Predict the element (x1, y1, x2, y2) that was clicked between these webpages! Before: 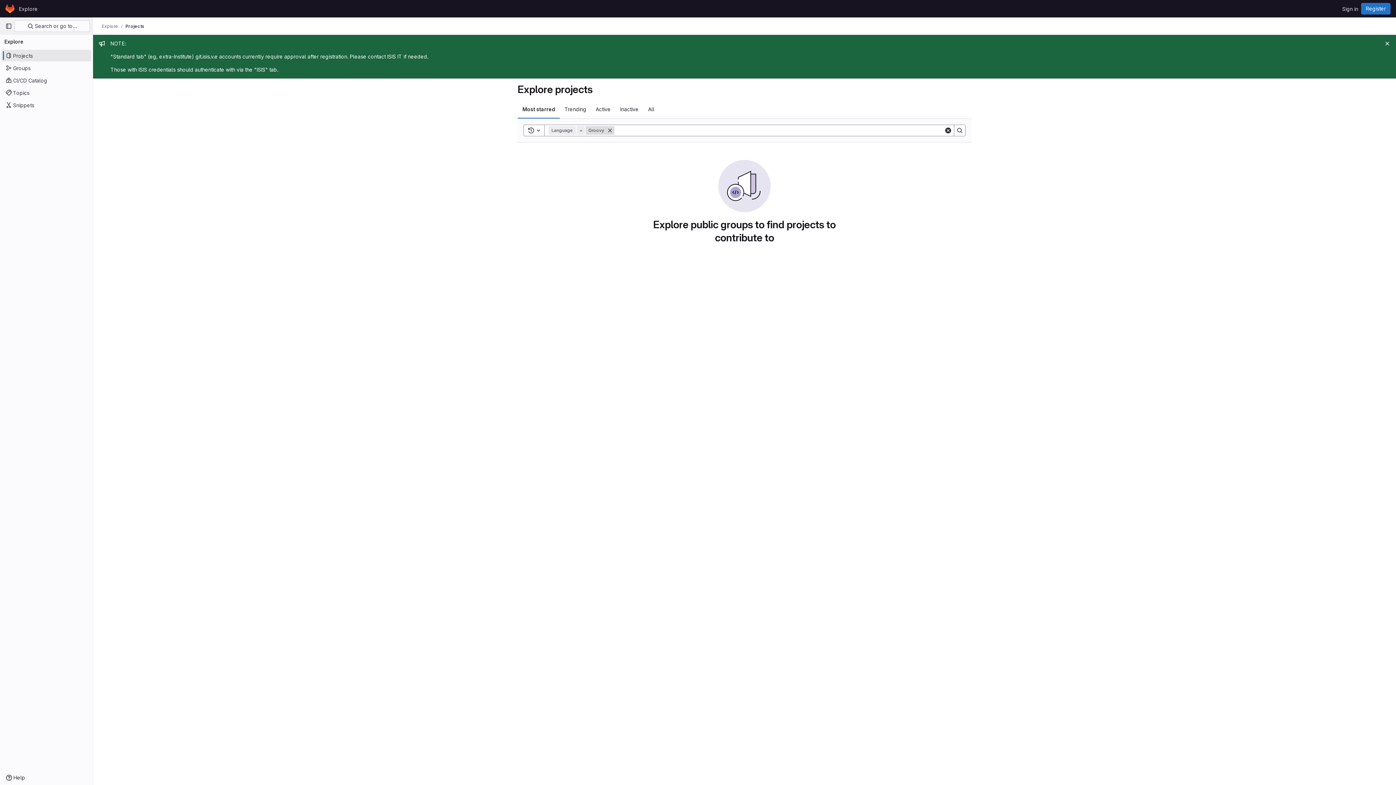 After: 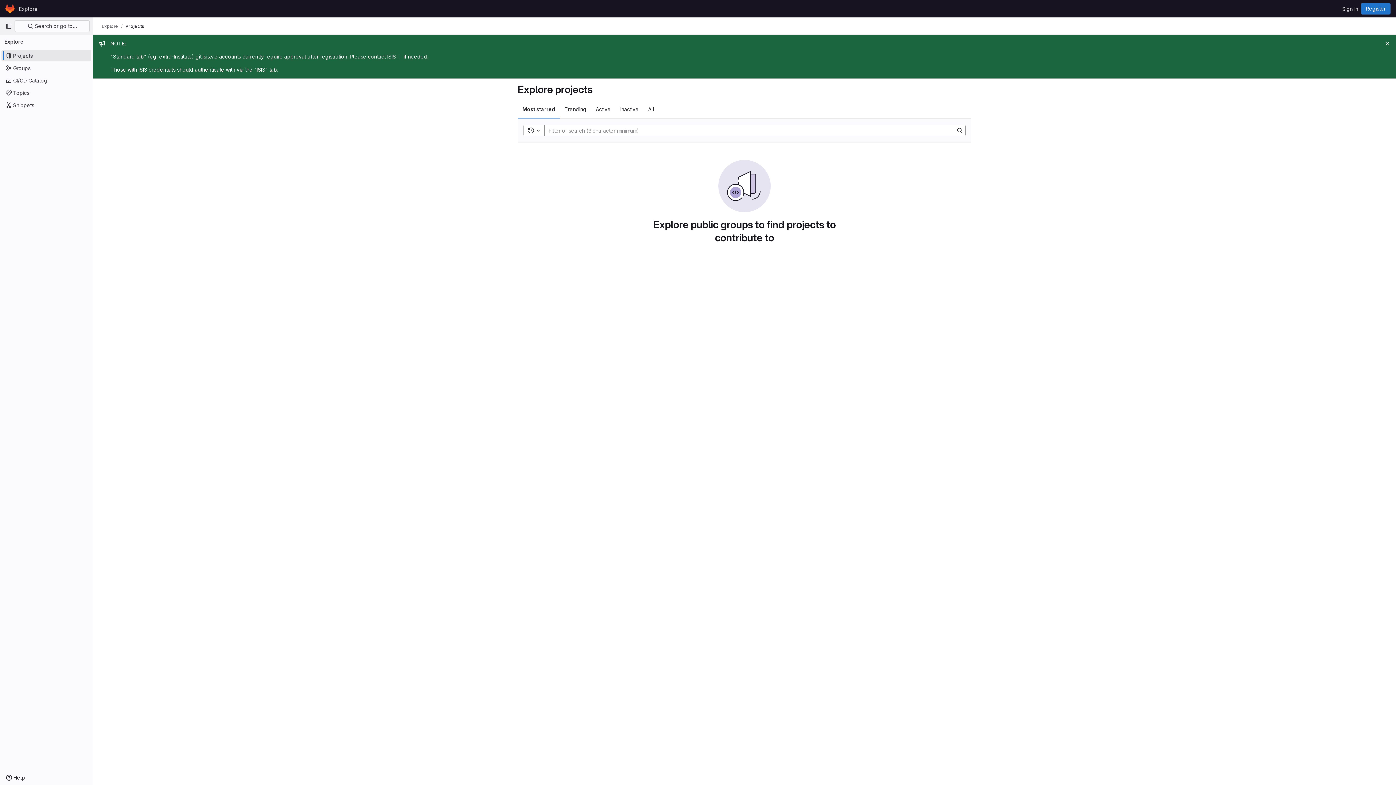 Action: bbox: (605, 126, 614, 134) label: Remove